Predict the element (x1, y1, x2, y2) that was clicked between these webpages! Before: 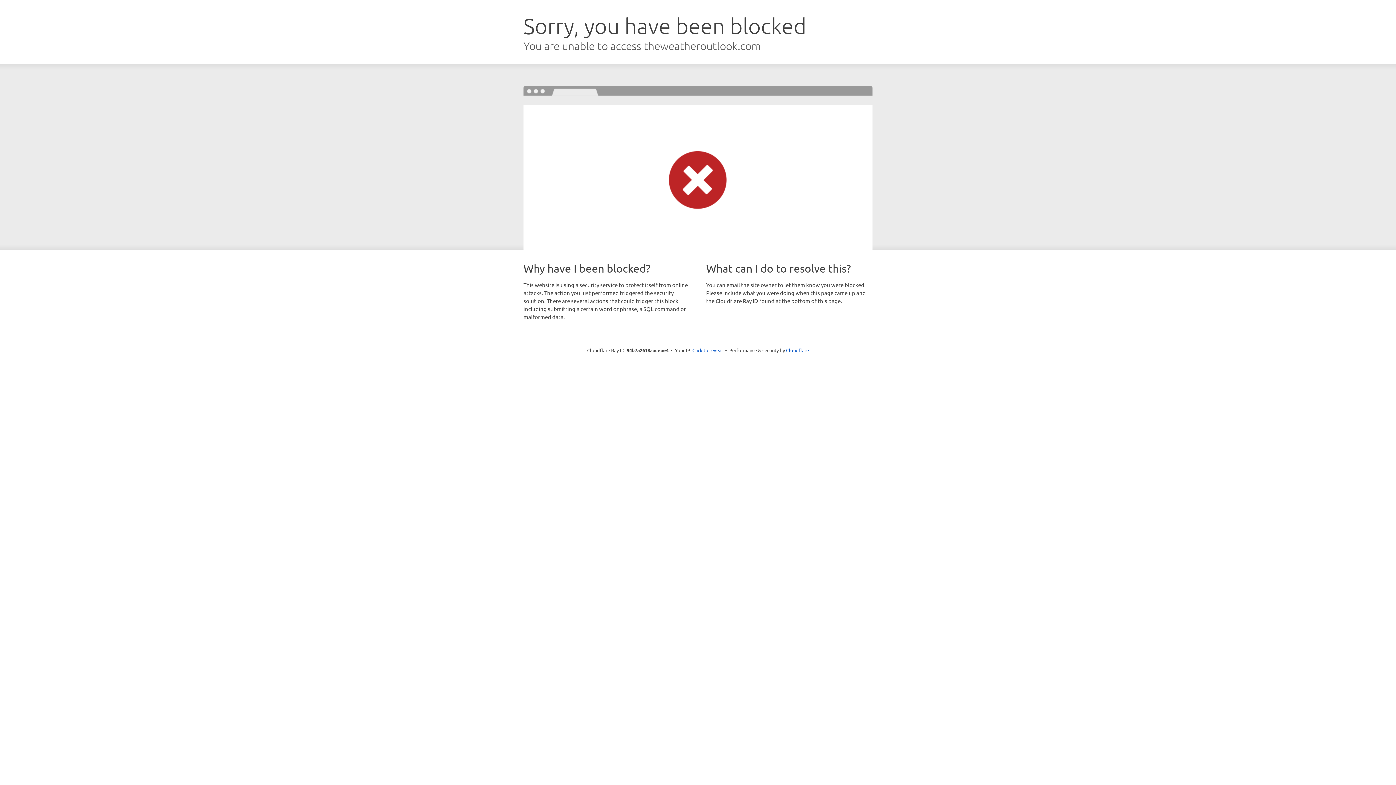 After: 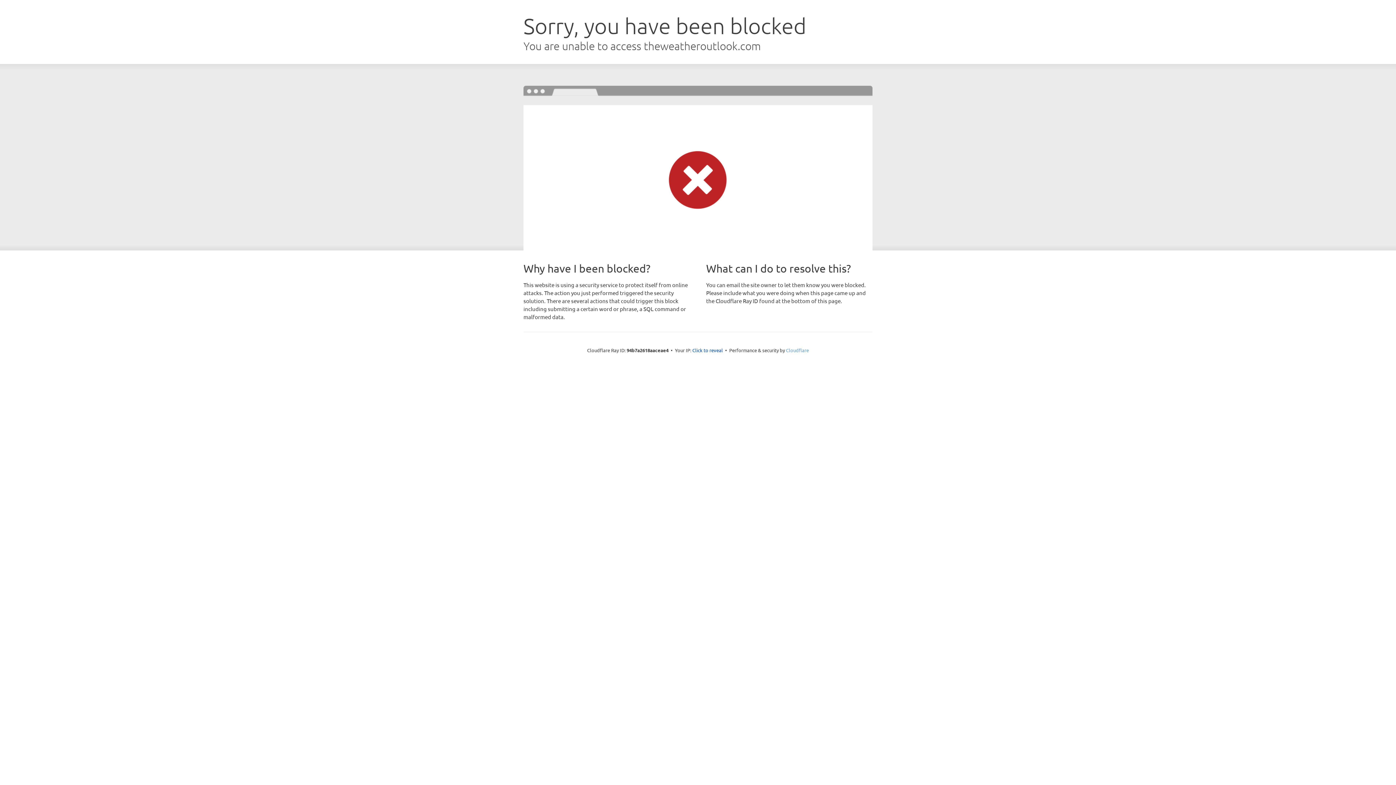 Action: bbox: (786, 347, 809, 353) label: Cloudflare